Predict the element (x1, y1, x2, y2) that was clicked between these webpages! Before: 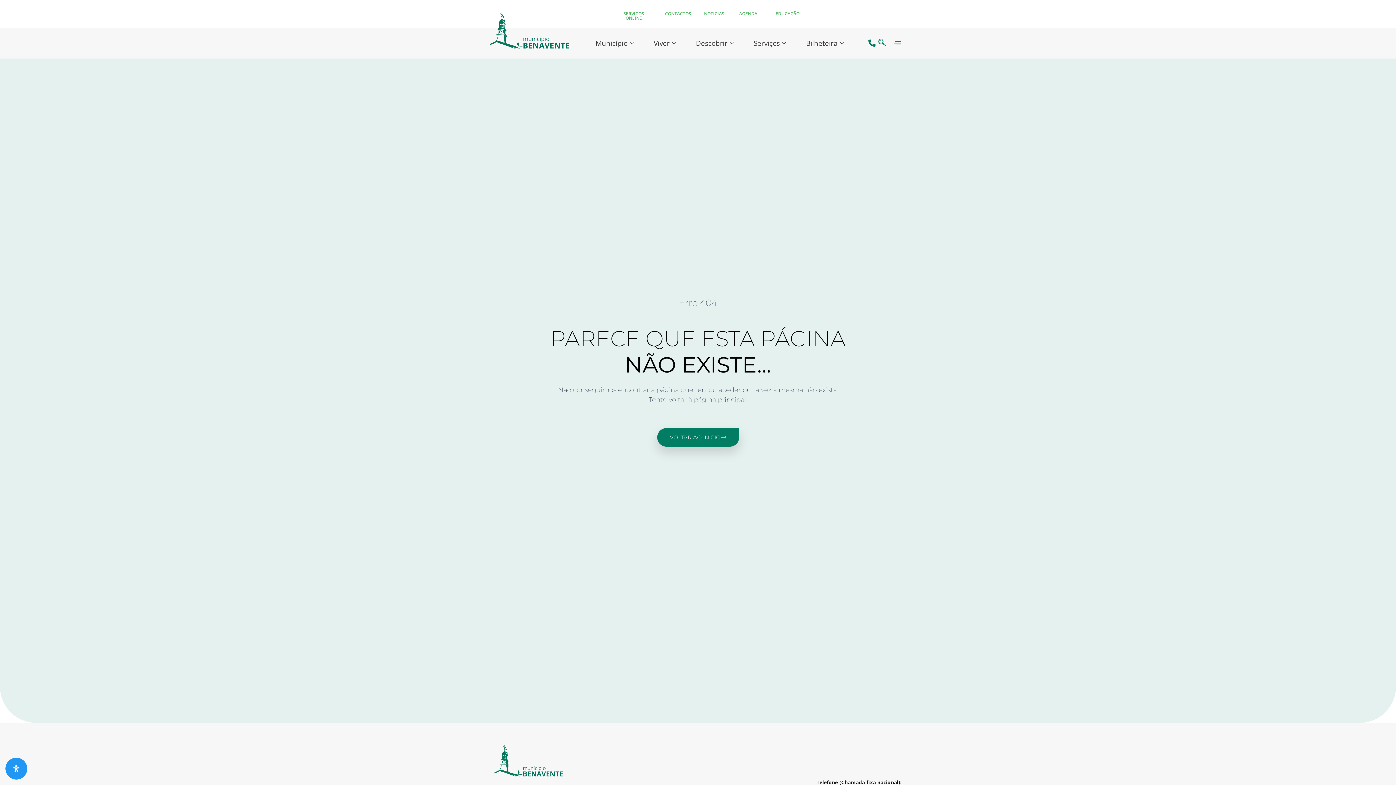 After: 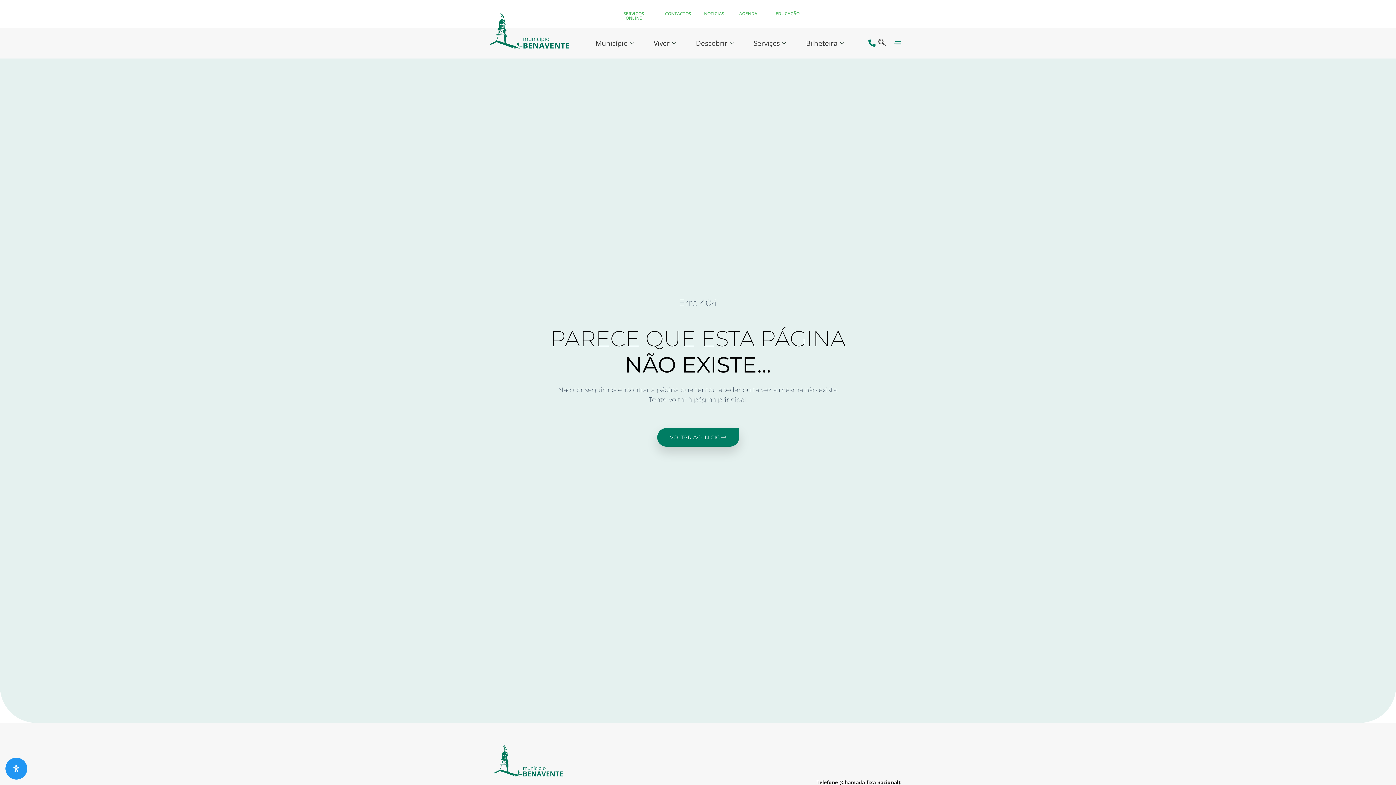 Action: bbox: (875, 36, 888, 49) label: navsearch-button